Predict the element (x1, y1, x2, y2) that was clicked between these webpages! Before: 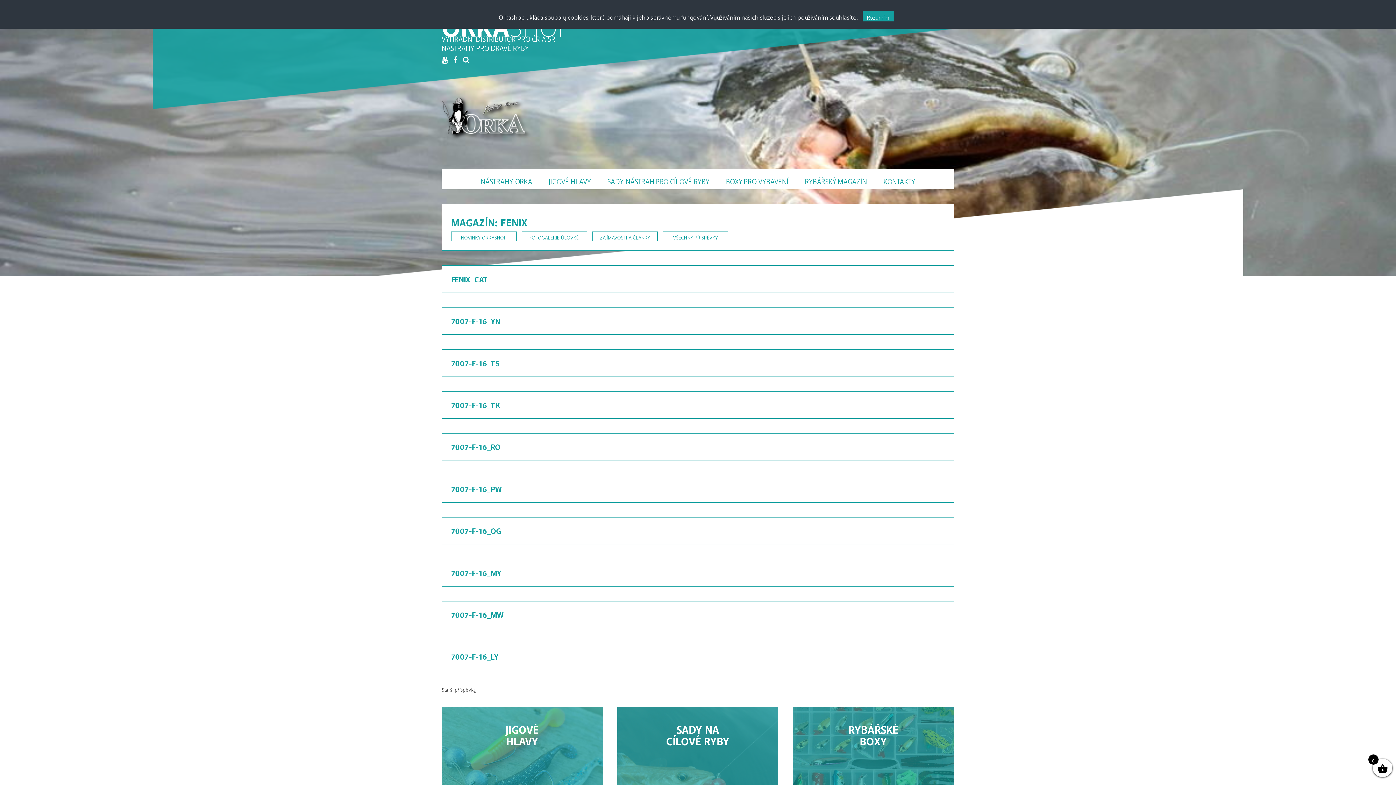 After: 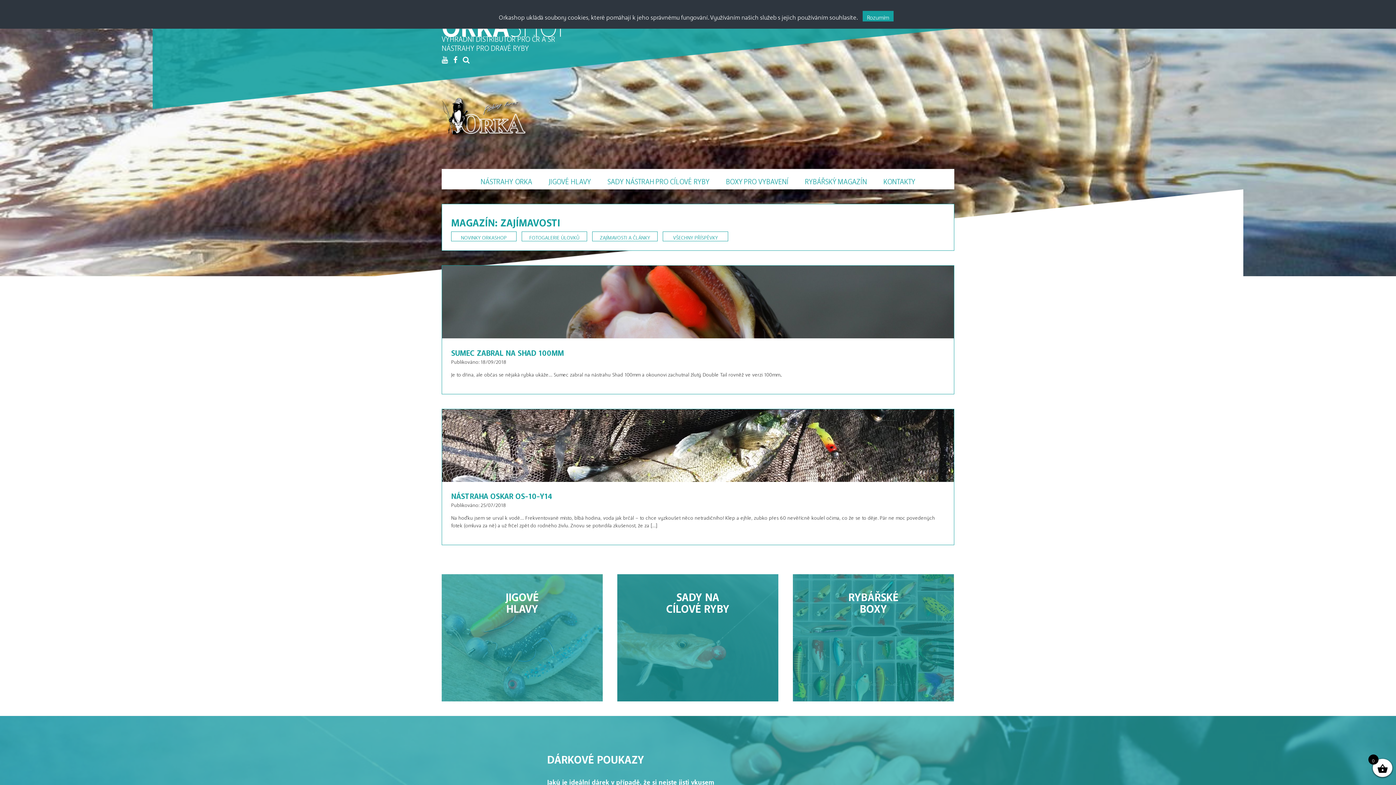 Action: bbox: (592, 231, 657, 241) label: ZAJÍMAVOSTI A ČLÁNKY